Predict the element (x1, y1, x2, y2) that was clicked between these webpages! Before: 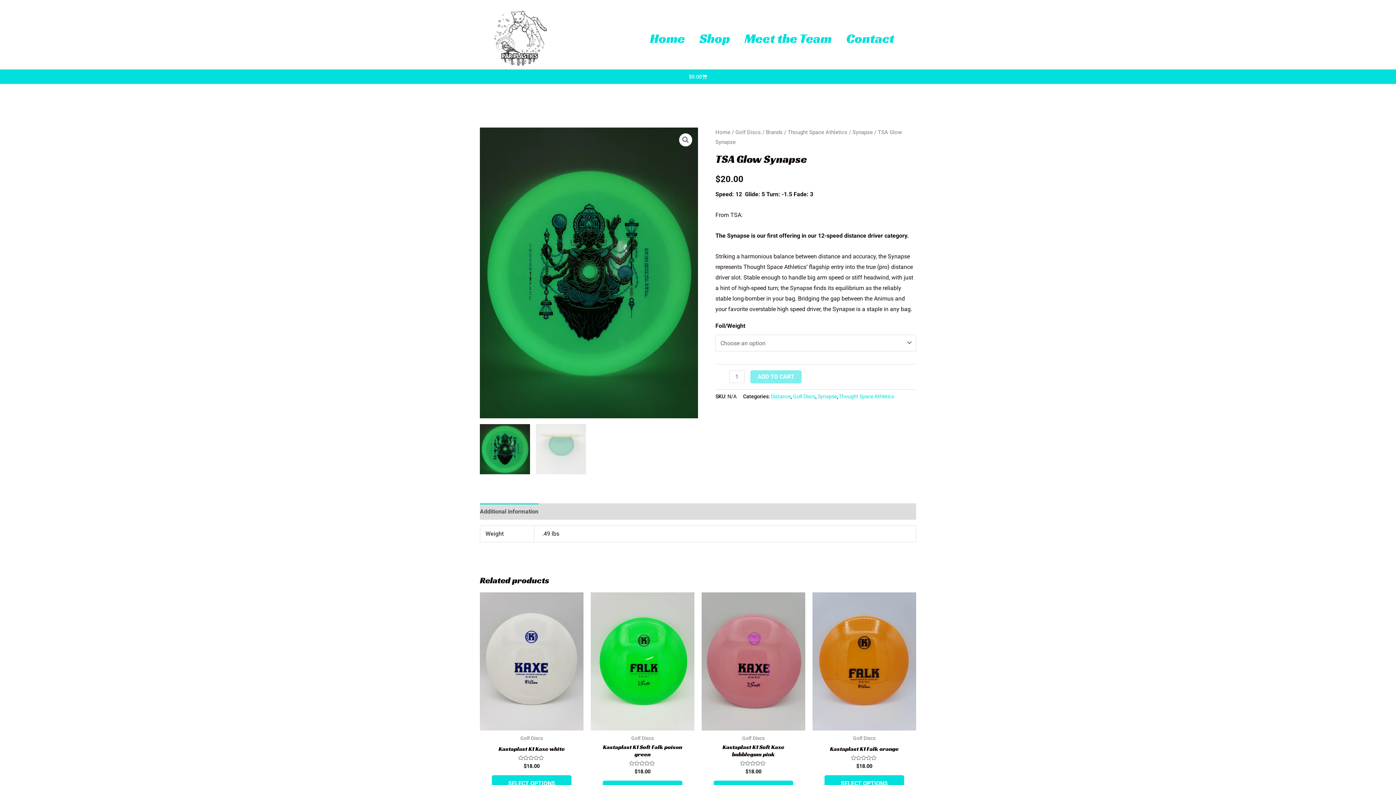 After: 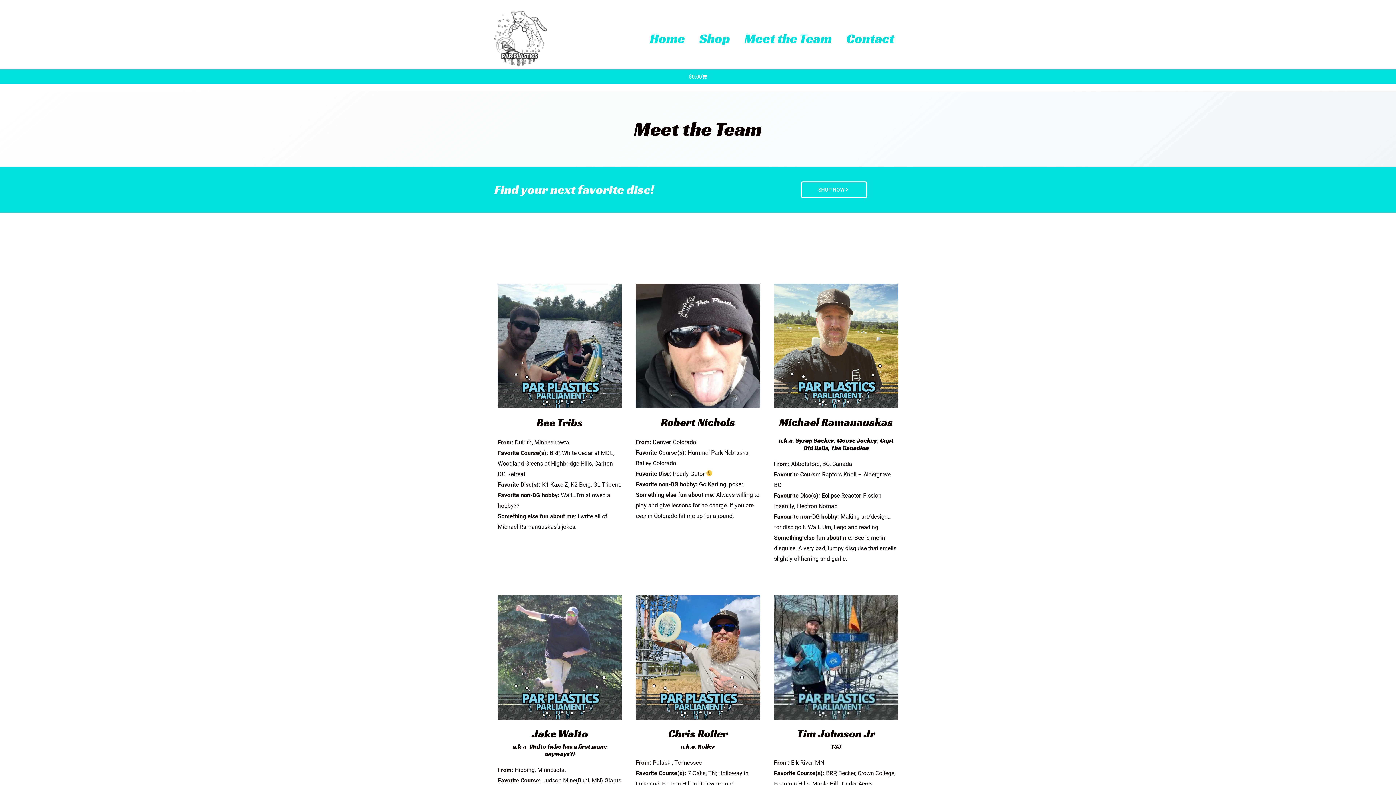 Action: label: Meet the Team bbox: (737, 30, 839, 46)